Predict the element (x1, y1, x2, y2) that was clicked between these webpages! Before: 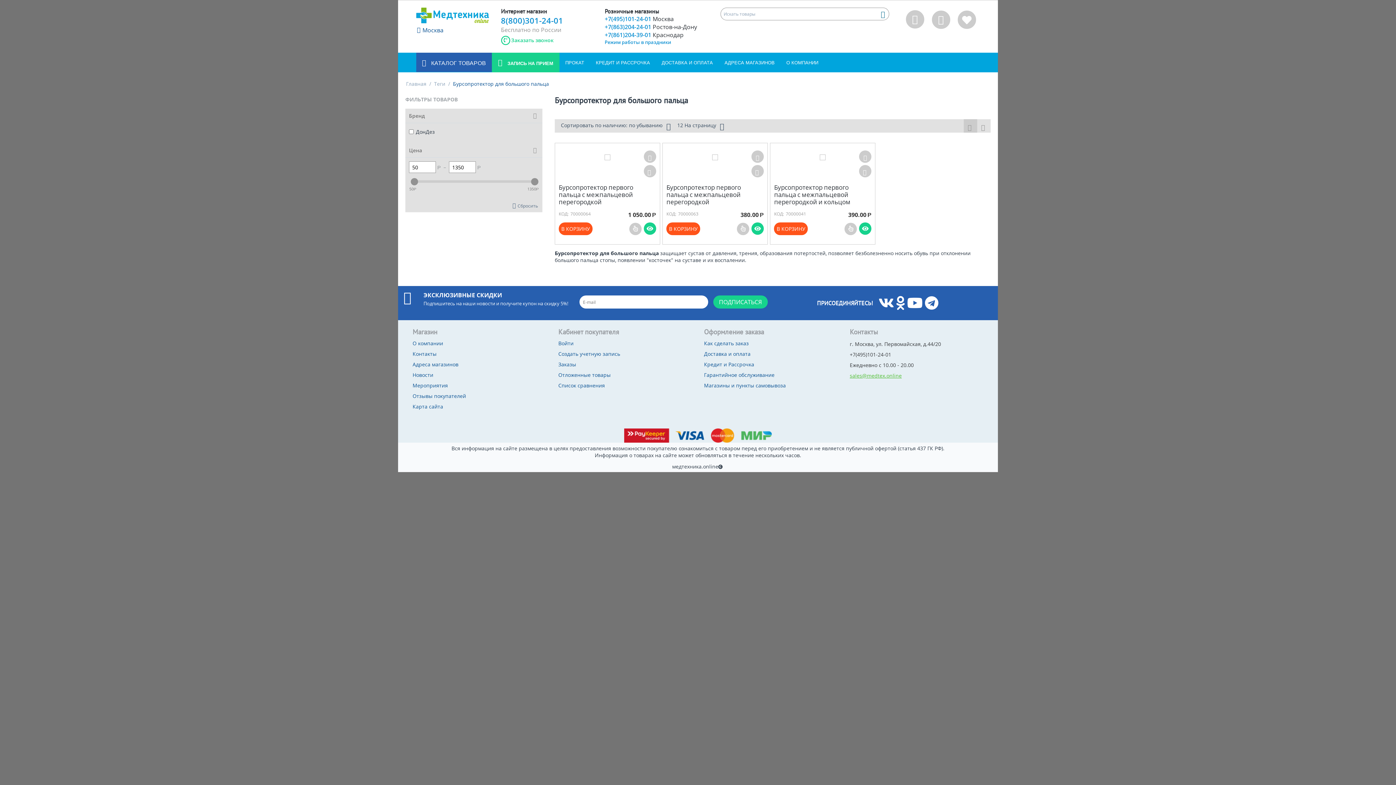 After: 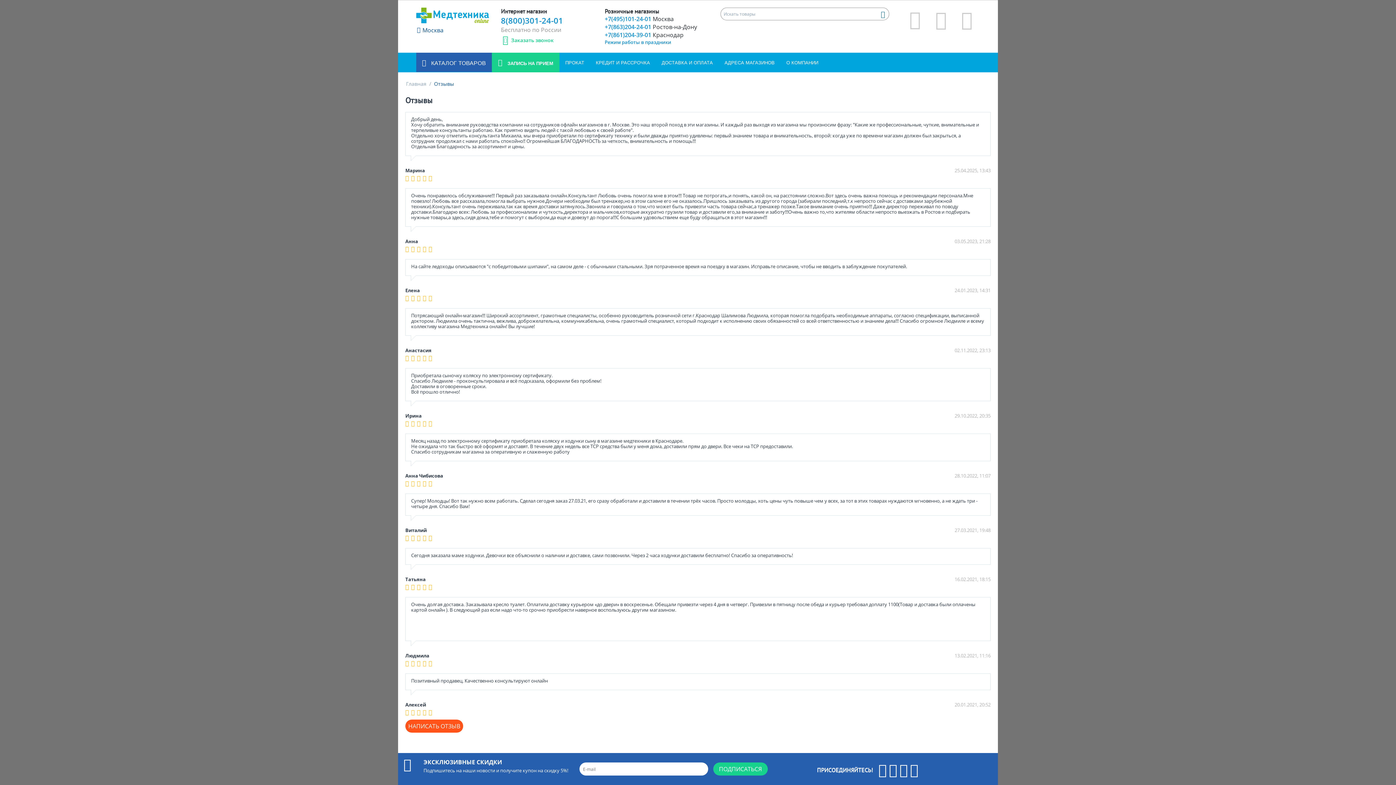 Action: bbox: (412, 392, 466, 399) label: Отзывы покупателей